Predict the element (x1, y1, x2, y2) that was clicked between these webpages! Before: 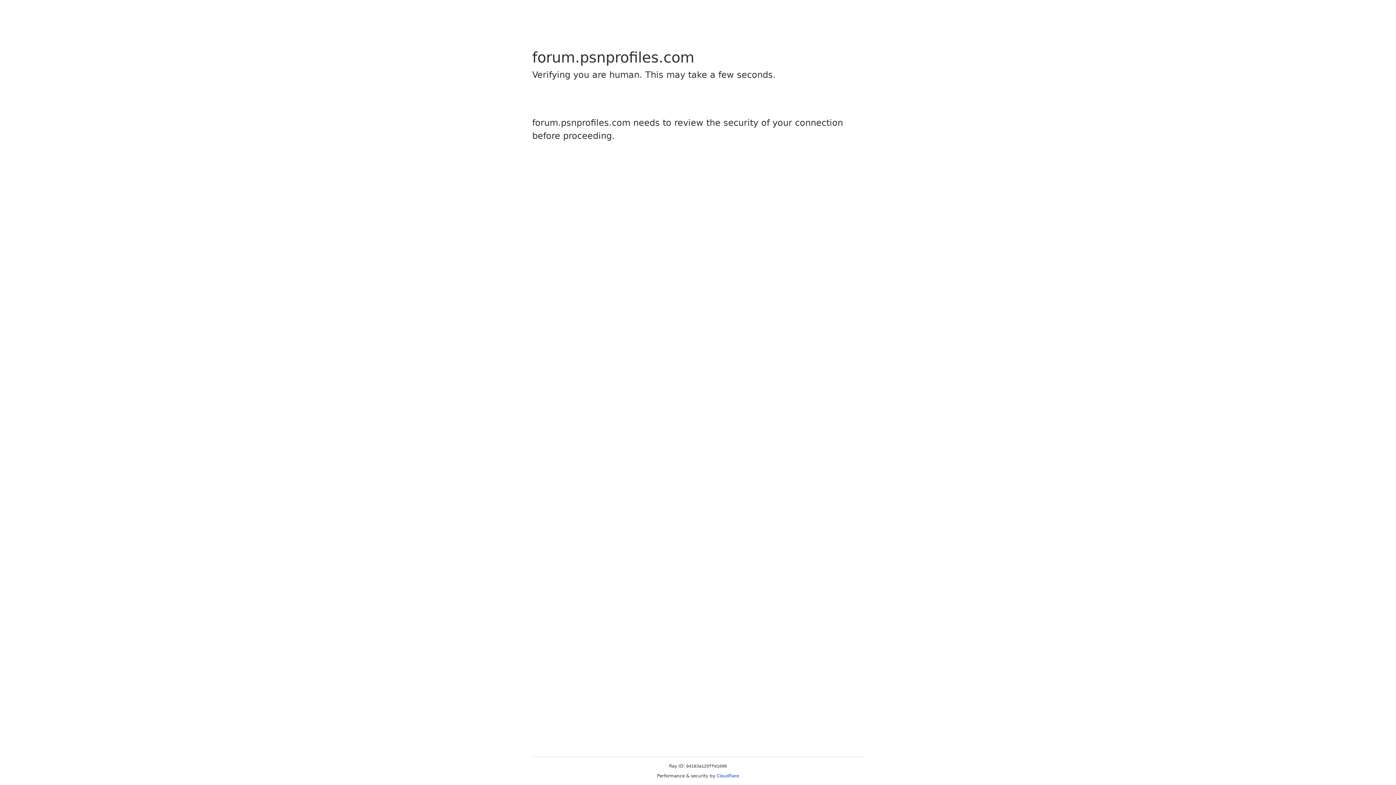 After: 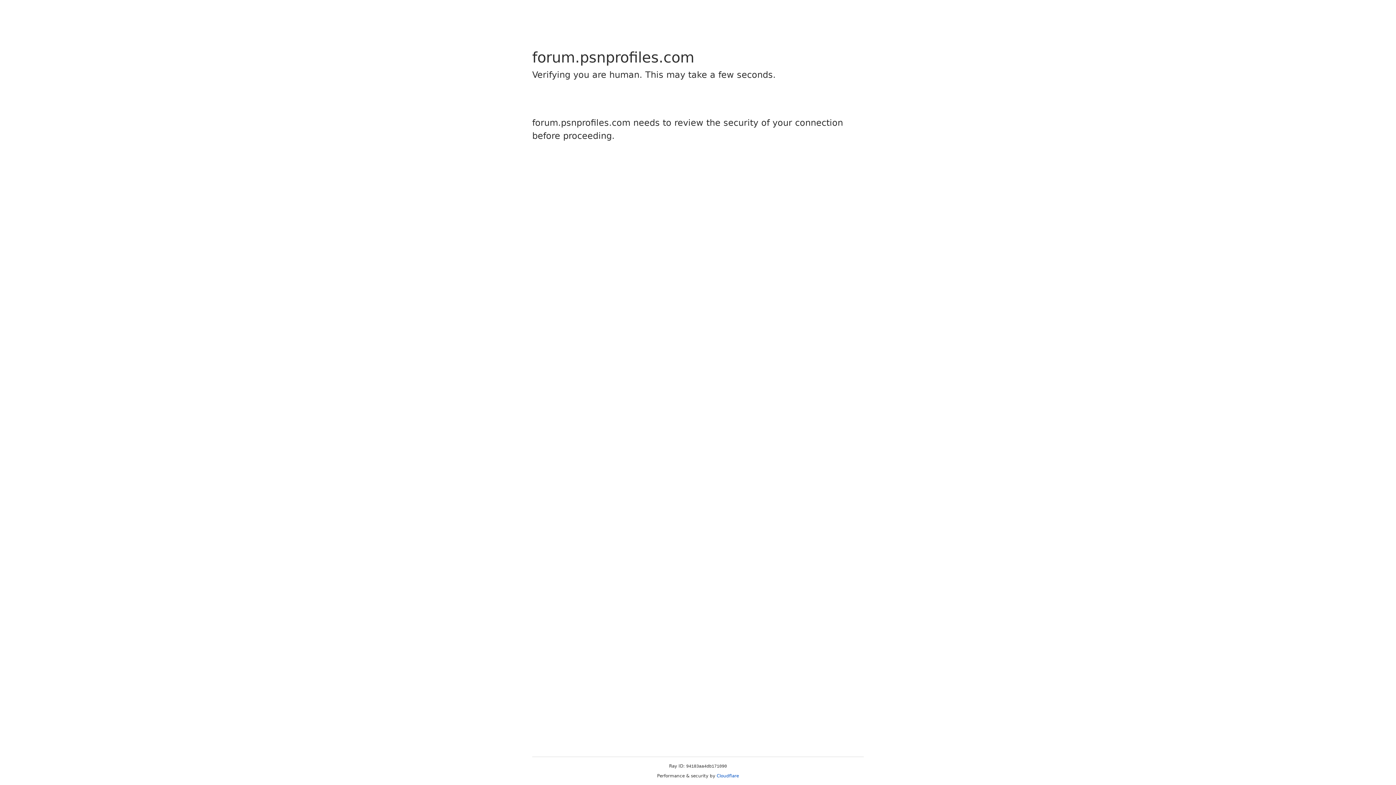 Action: label: Cloudflare bbox: (716, 773, 739, 778)